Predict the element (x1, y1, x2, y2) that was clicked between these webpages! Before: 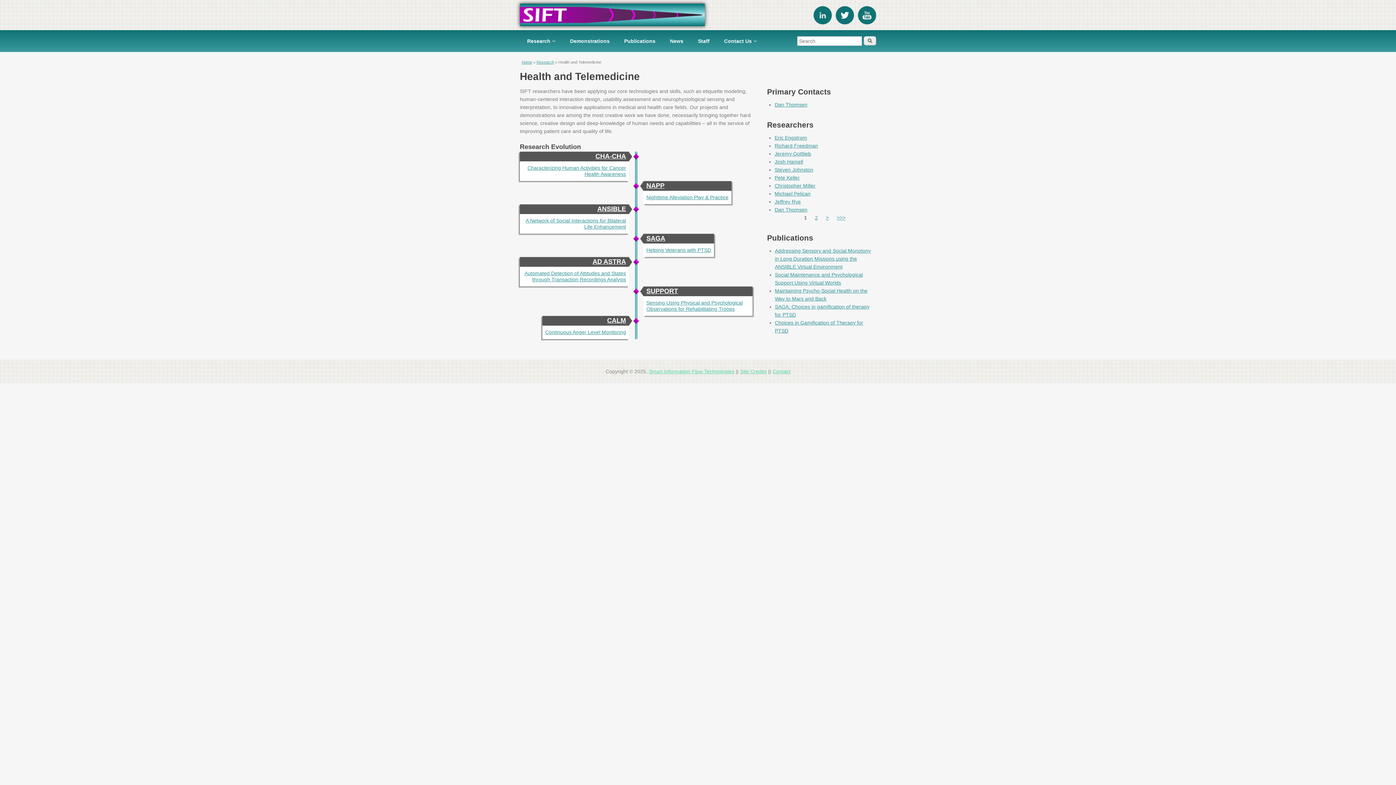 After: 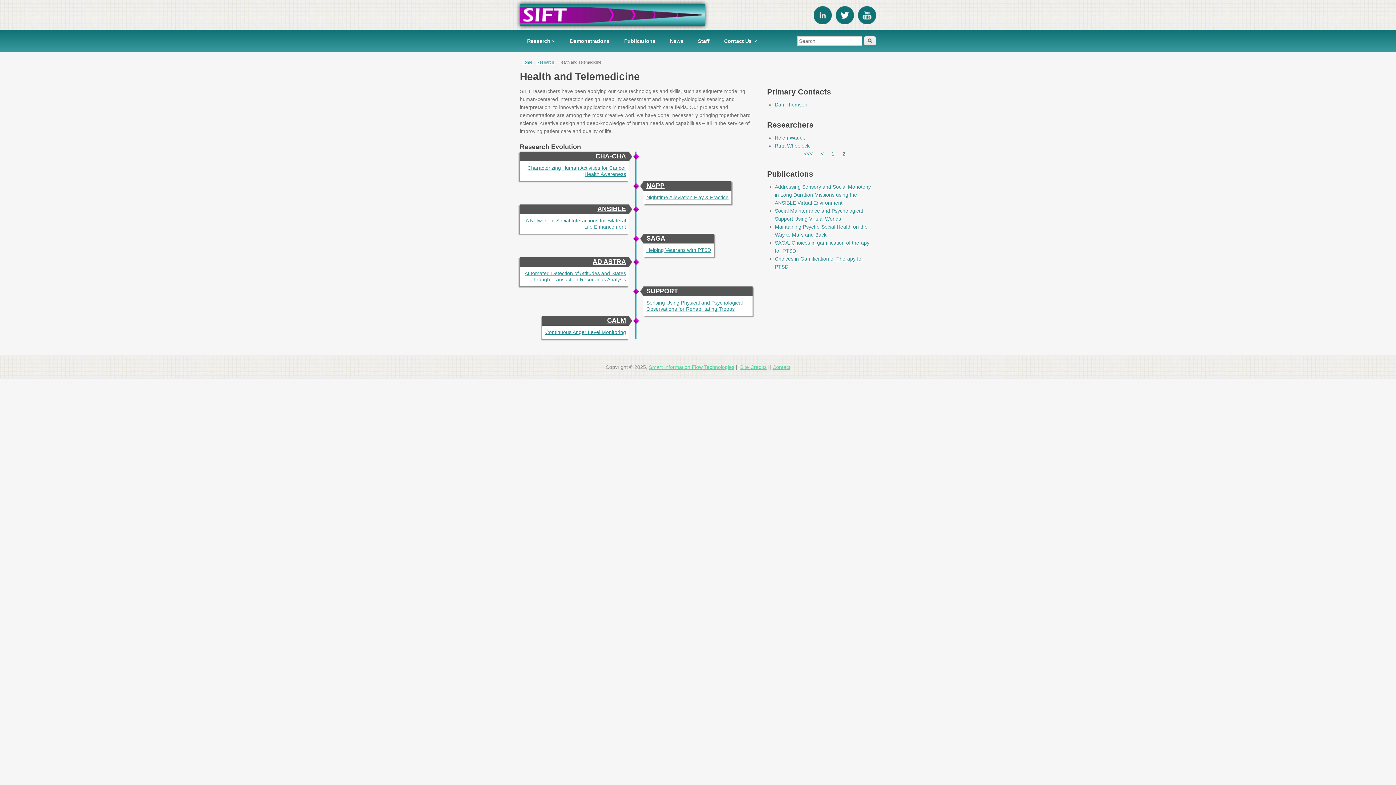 Action: label: >>> bbox: (837, 214, 845, 220)